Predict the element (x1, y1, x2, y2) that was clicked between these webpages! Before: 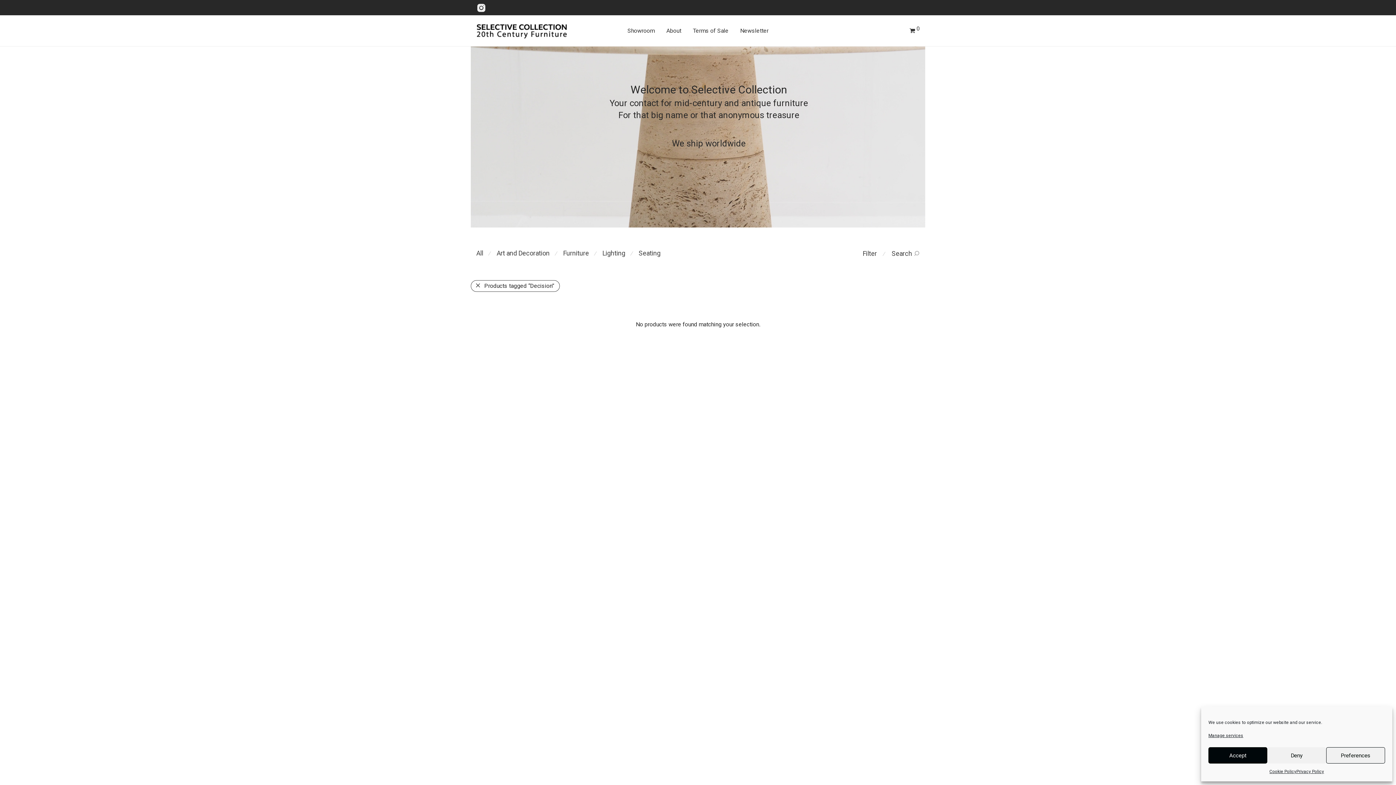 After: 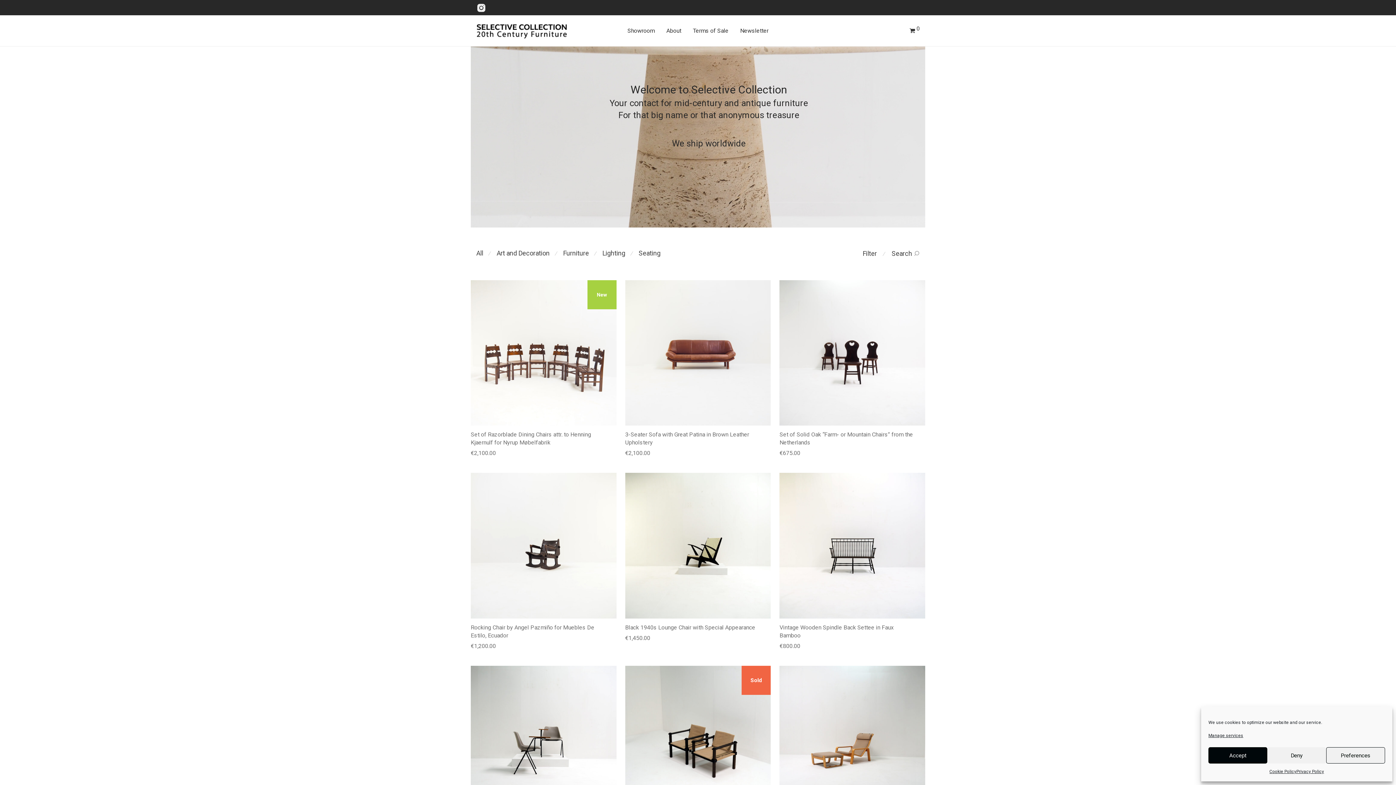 Action: label: Seating bbox: (638, 249, 660, 257)